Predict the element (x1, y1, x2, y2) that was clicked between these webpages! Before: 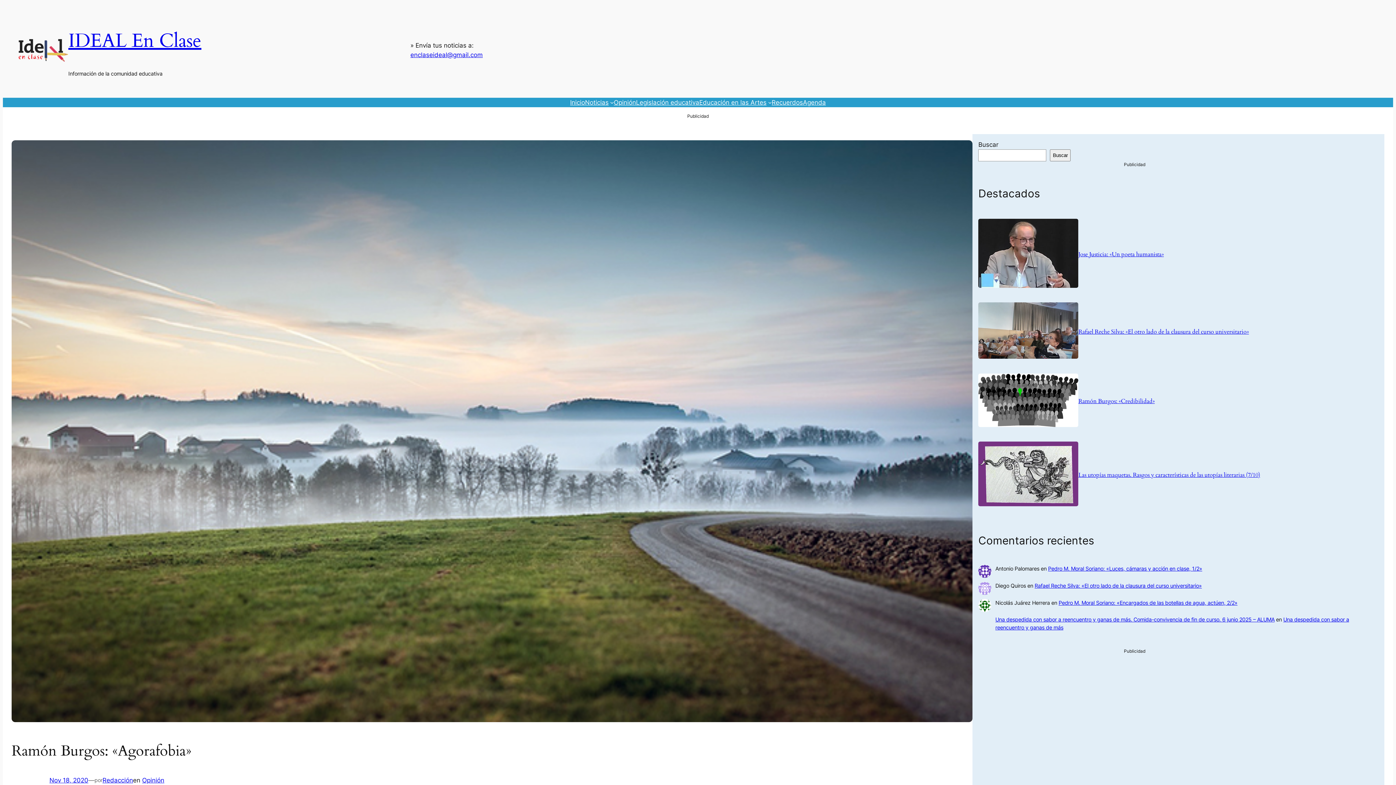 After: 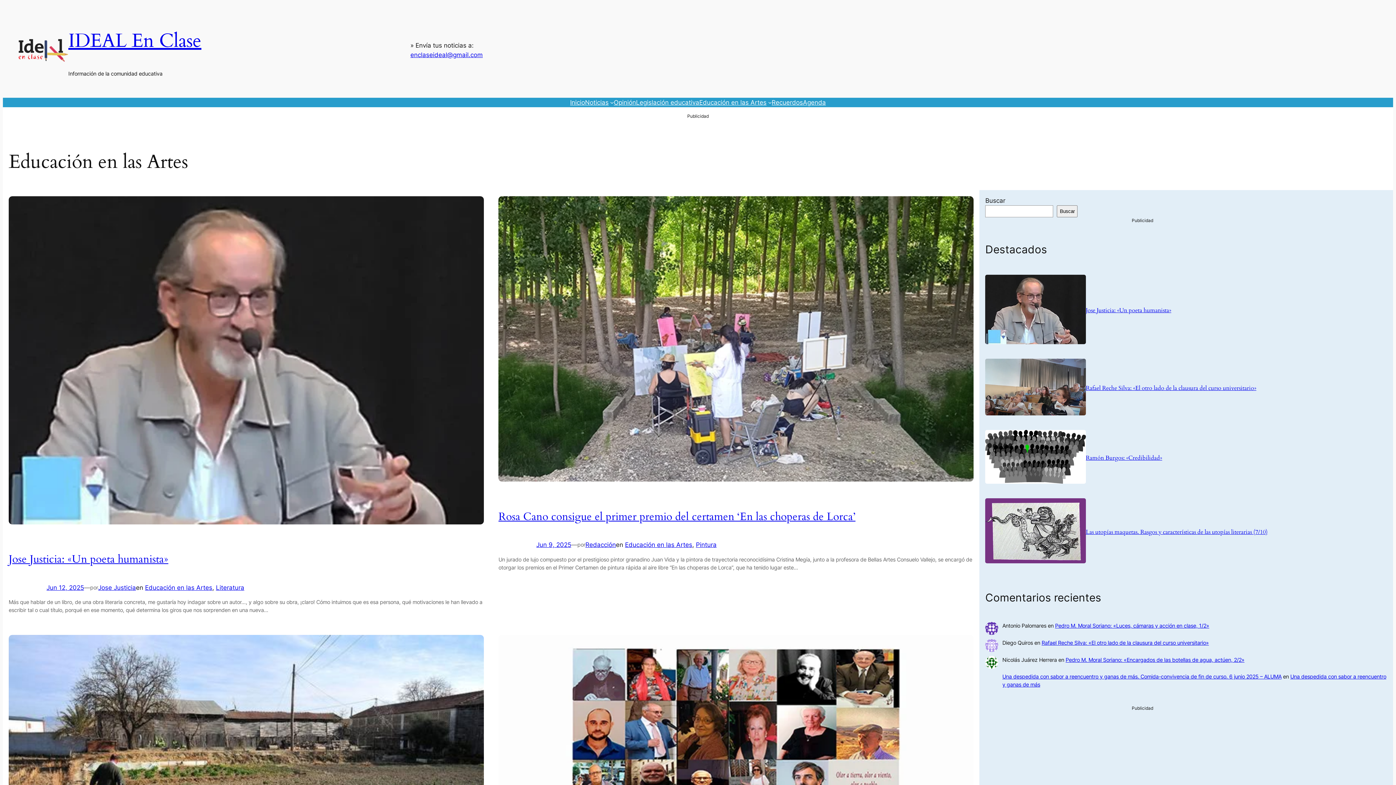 Action: label: Educación en las Artes bbox: (699, 97, 766, 107)